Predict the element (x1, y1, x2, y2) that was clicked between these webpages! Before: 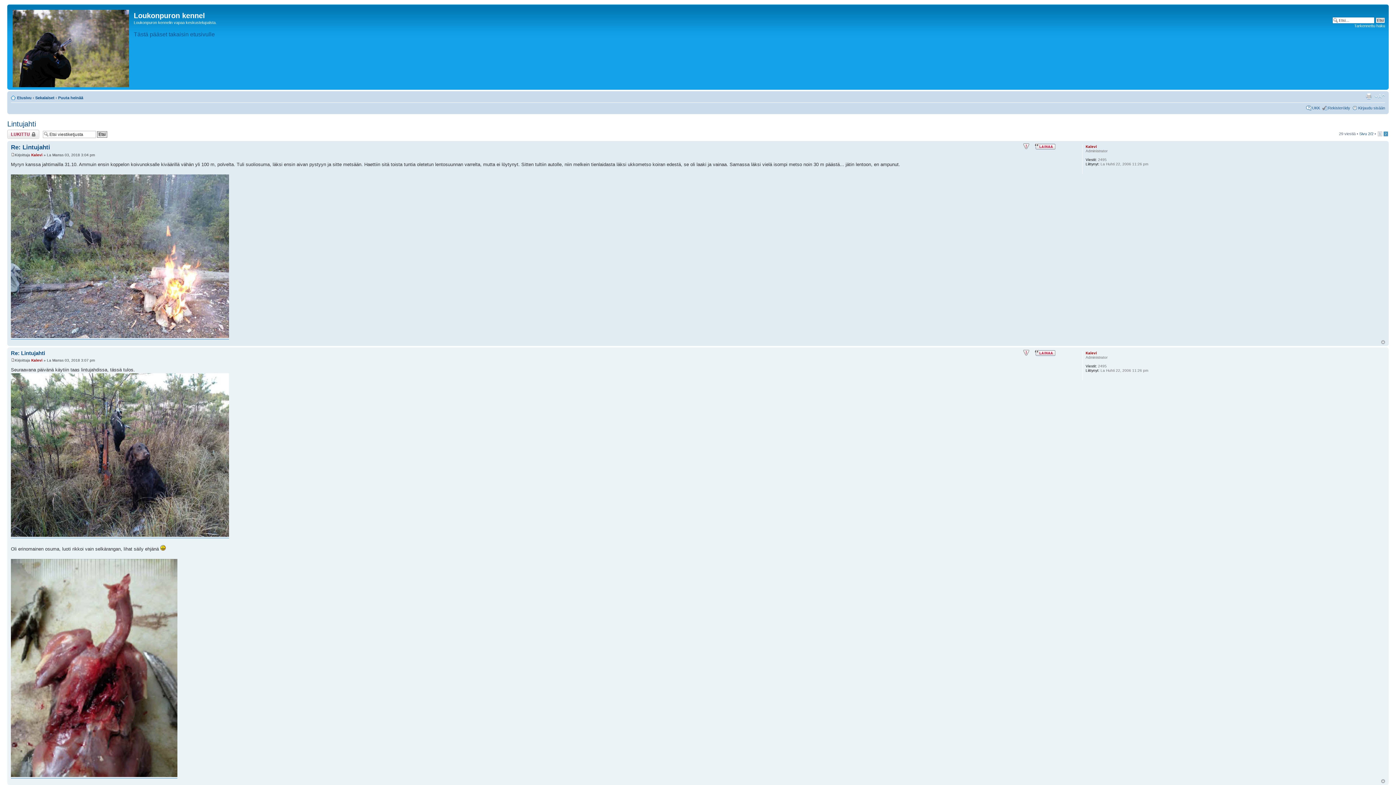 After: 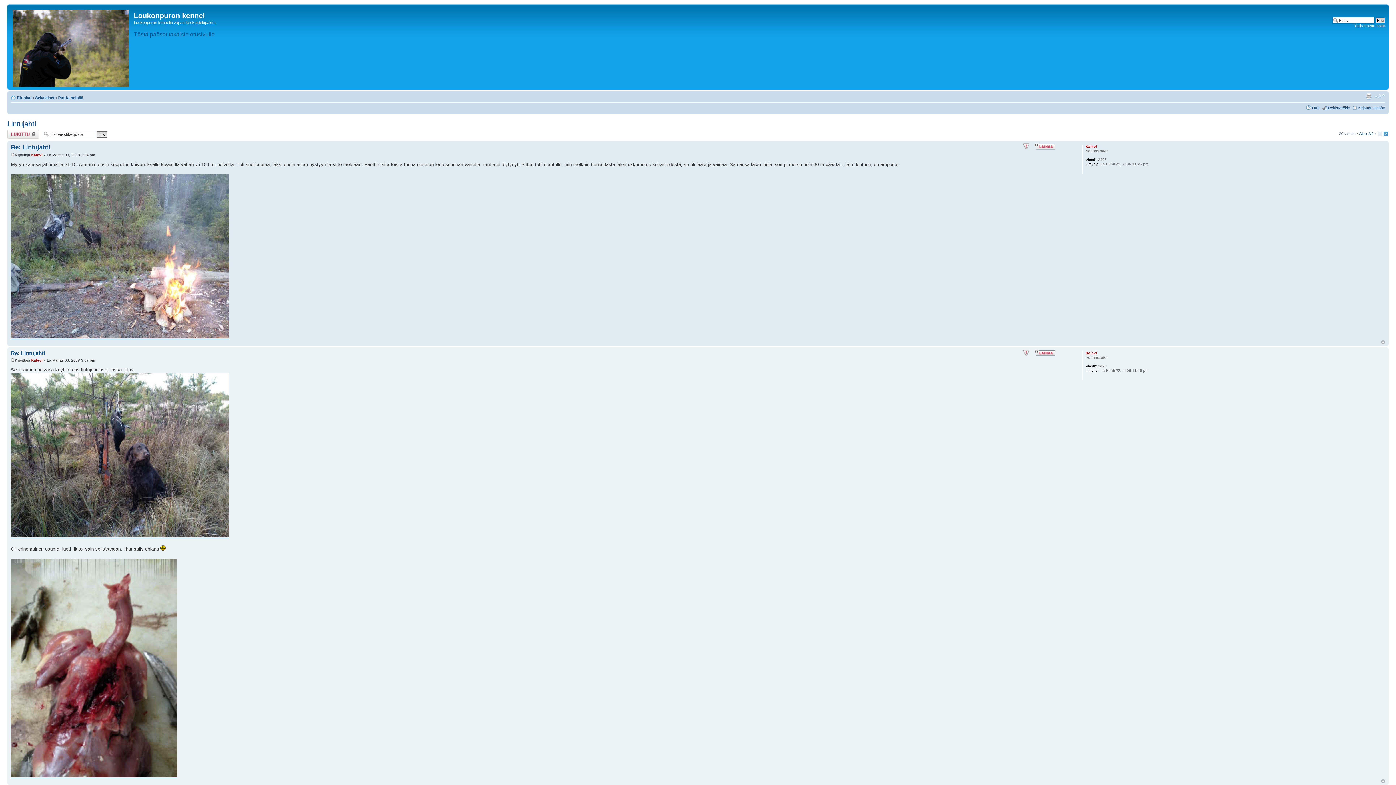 Action: label: Lintujahti bbox: (7, 120, 36, 128)